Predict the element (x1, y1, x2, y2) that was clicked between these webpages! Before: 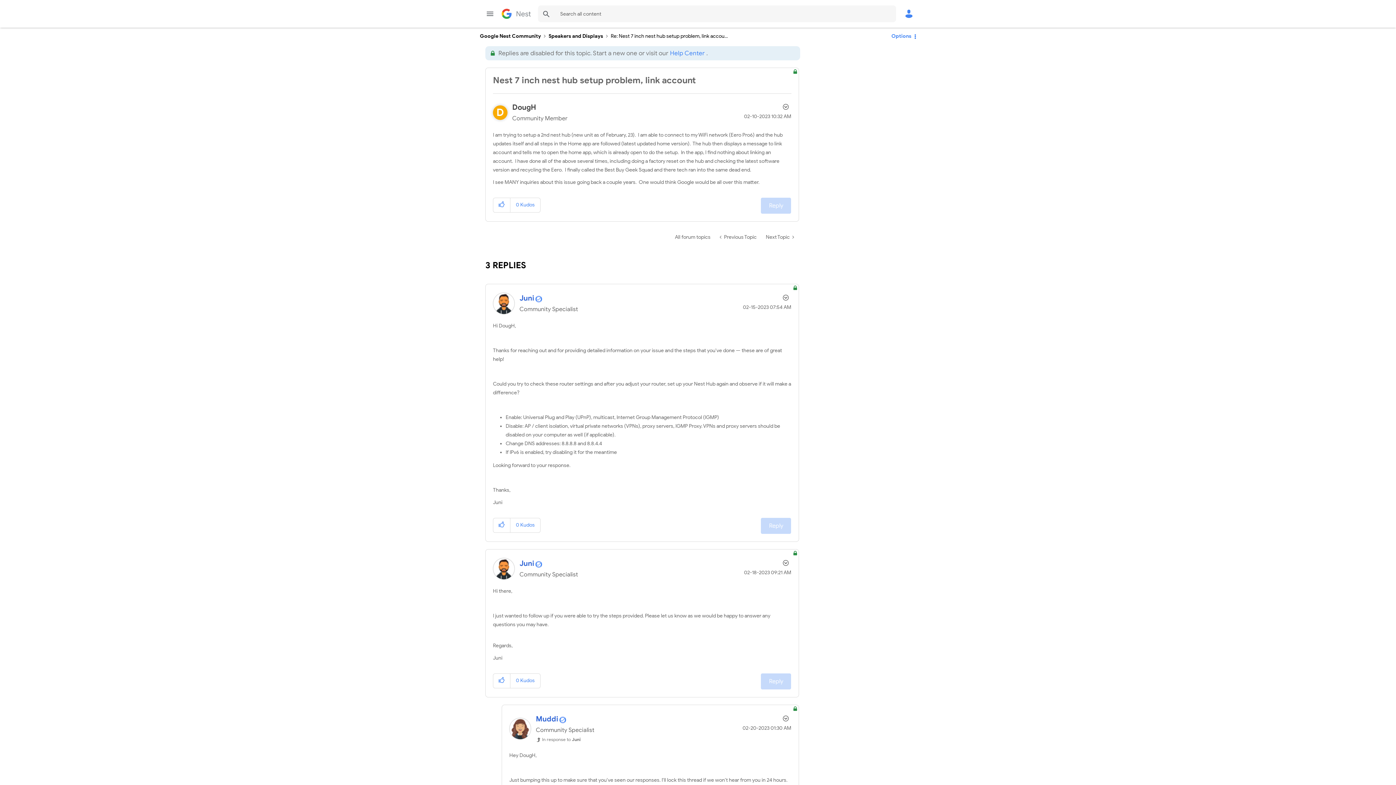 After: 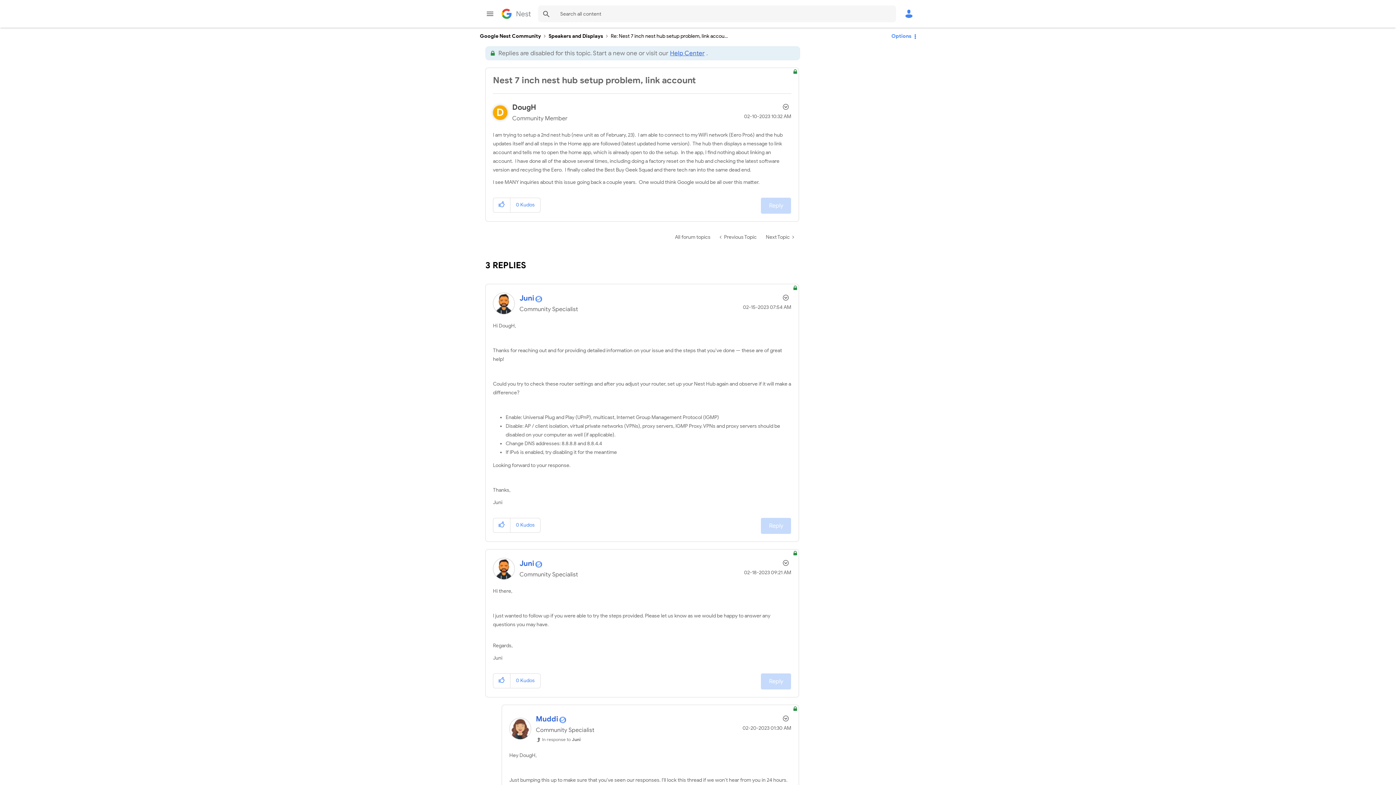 Action: bbox: (668, 48, 706, 58) label: Help Center